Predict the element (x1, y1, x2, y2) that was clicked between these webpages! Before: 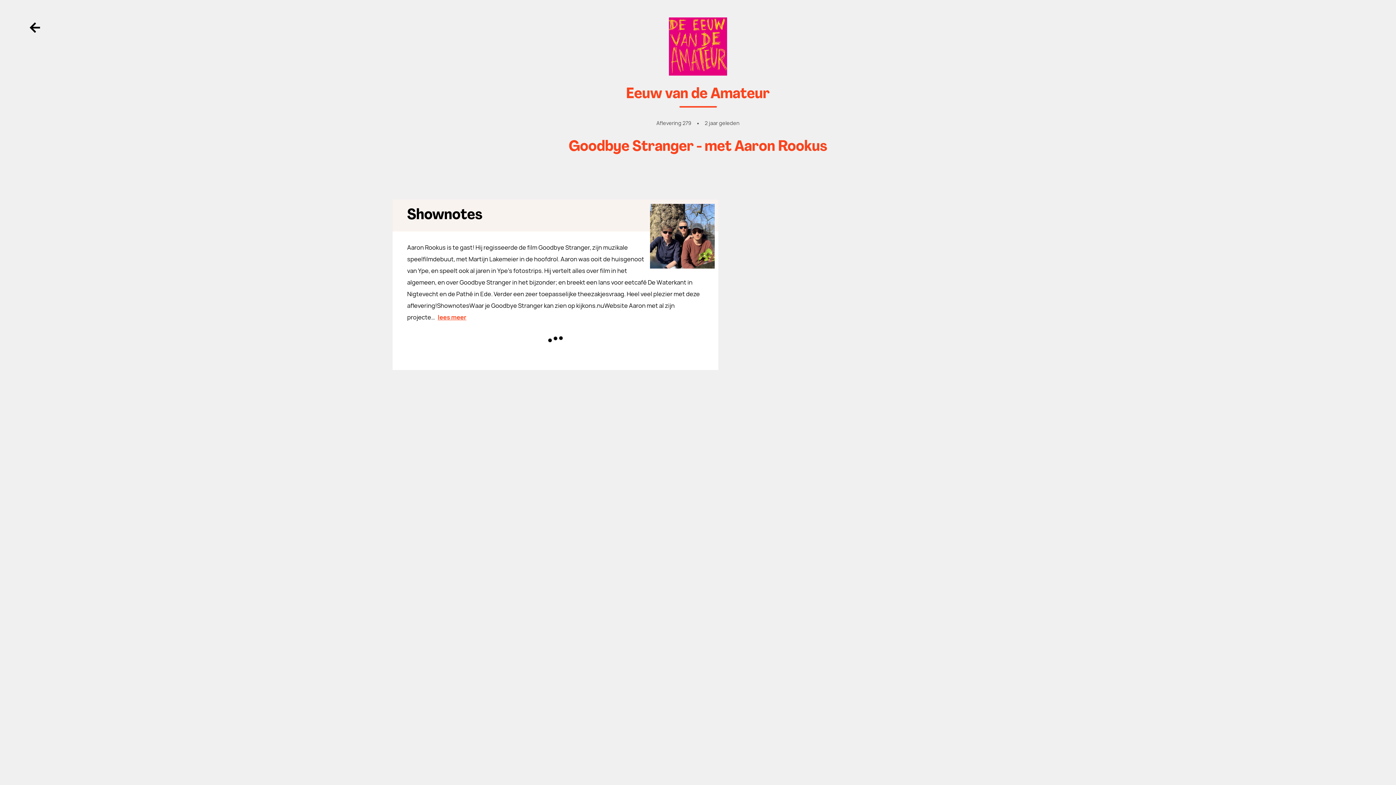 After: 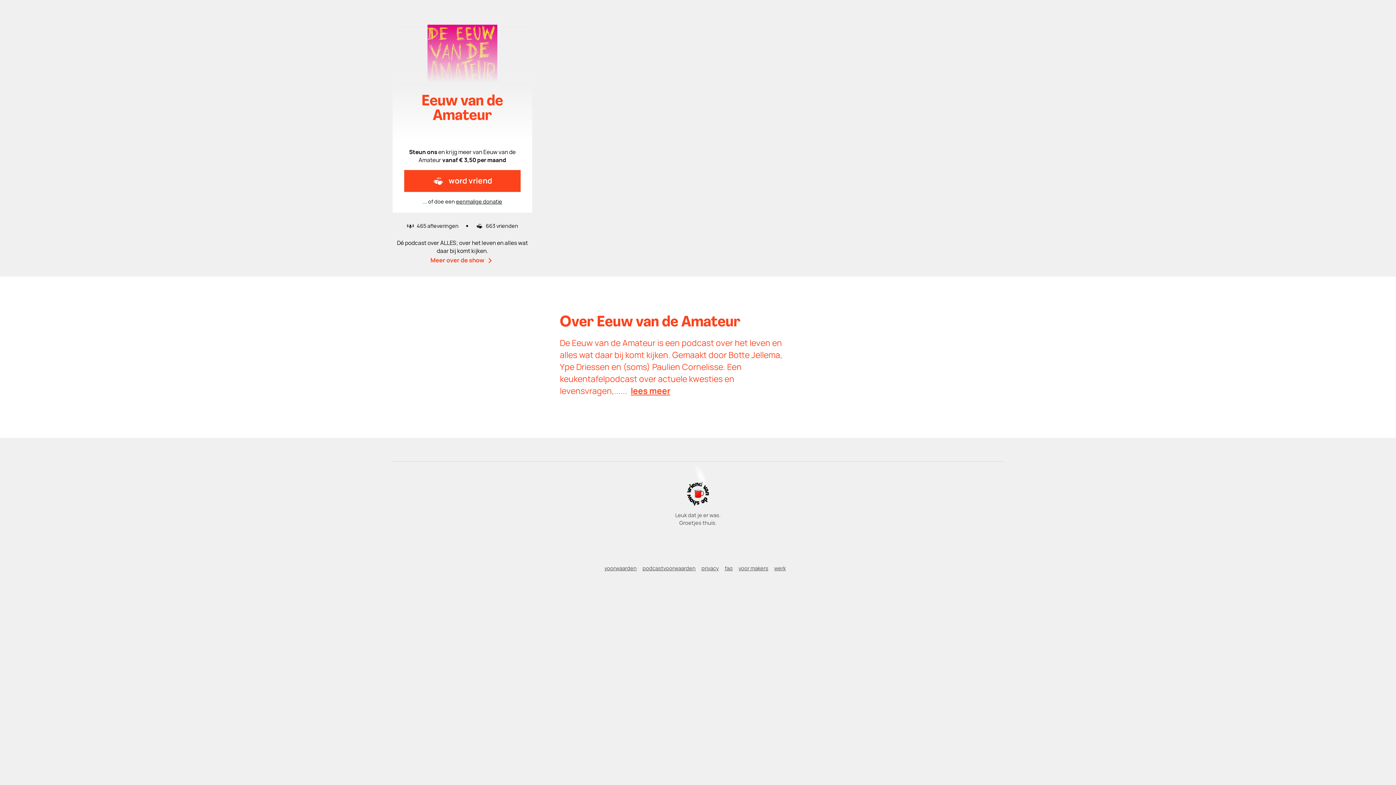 Action: bbox: (407, 17, 989, 75) label: Terug naar showpagina